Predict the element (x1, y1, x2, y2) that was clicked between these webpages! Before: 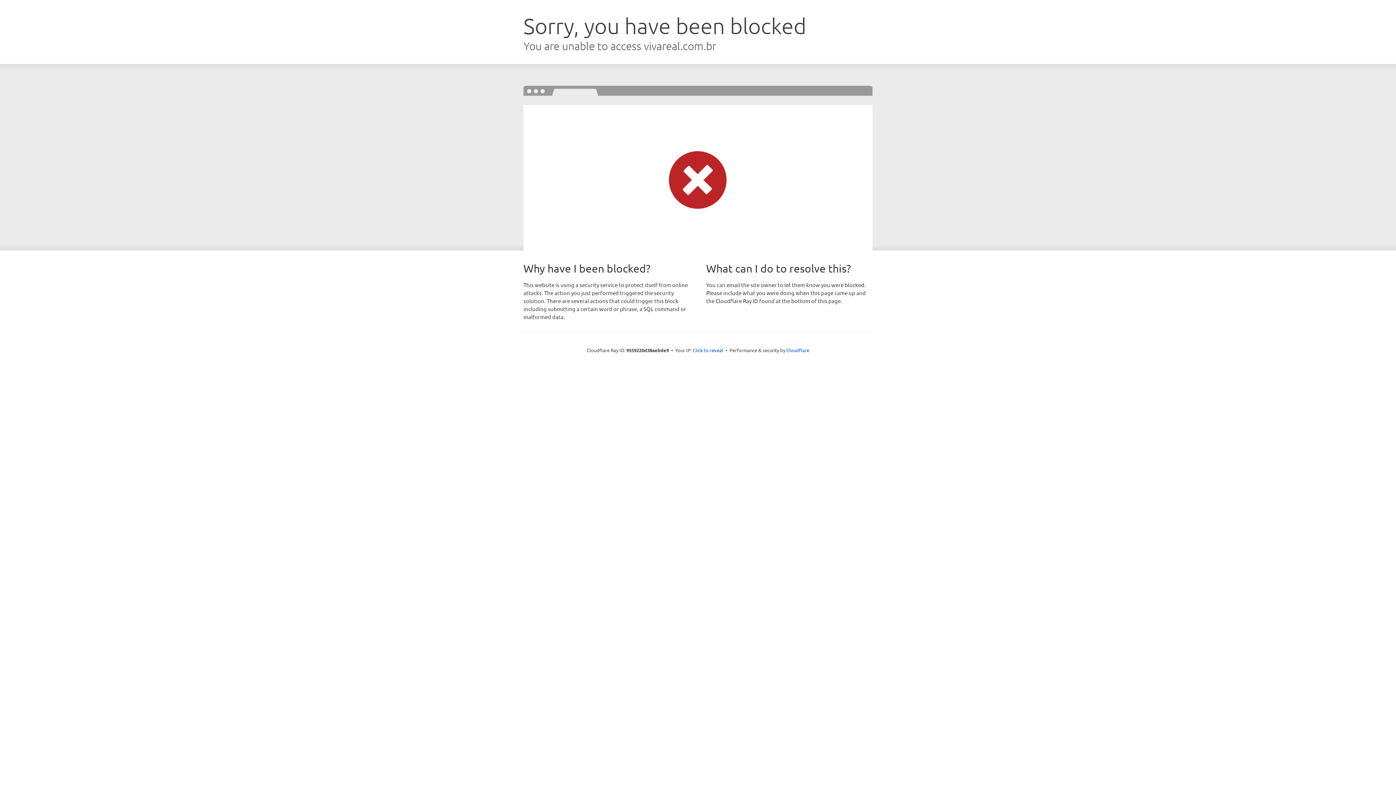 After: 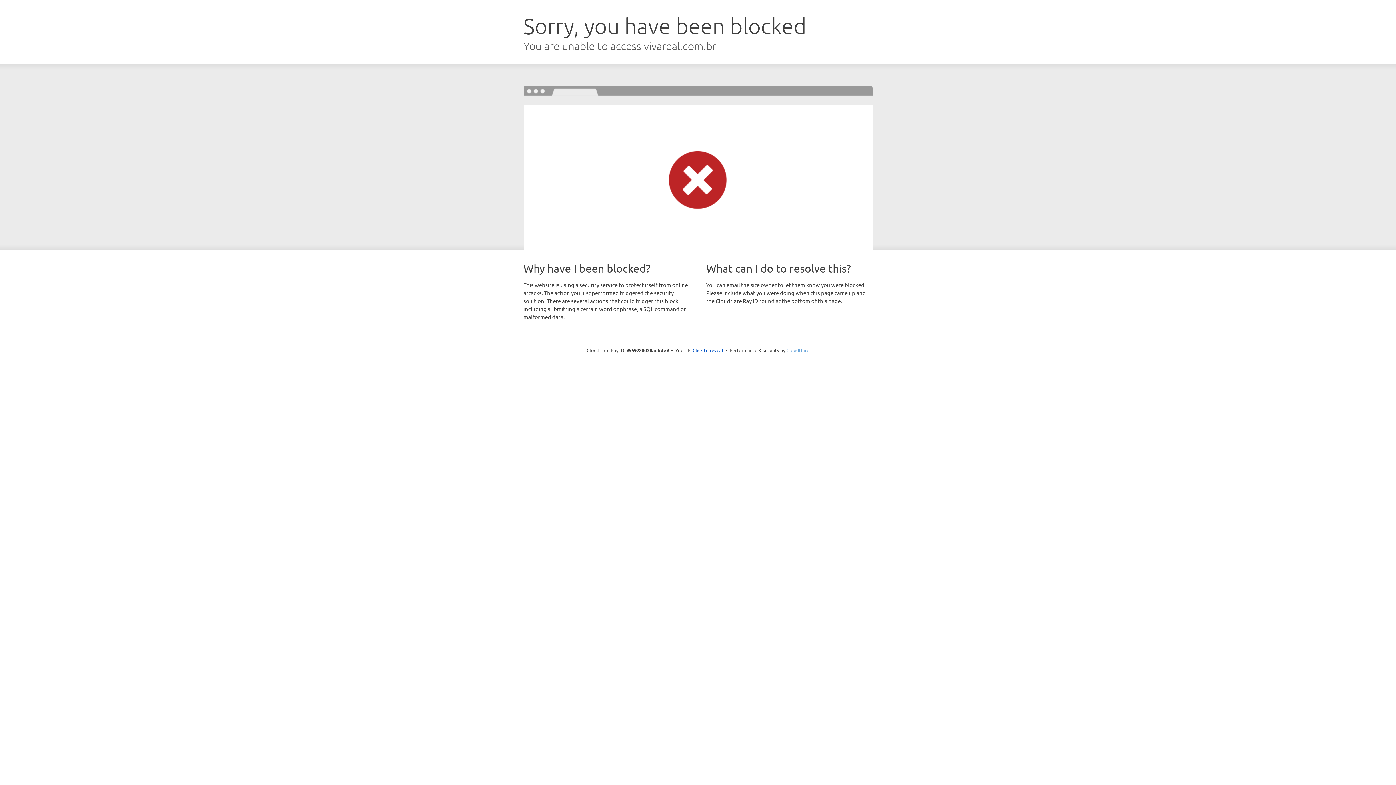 Action: bbox: (786, 347, 809, 353) label: Cloudflare